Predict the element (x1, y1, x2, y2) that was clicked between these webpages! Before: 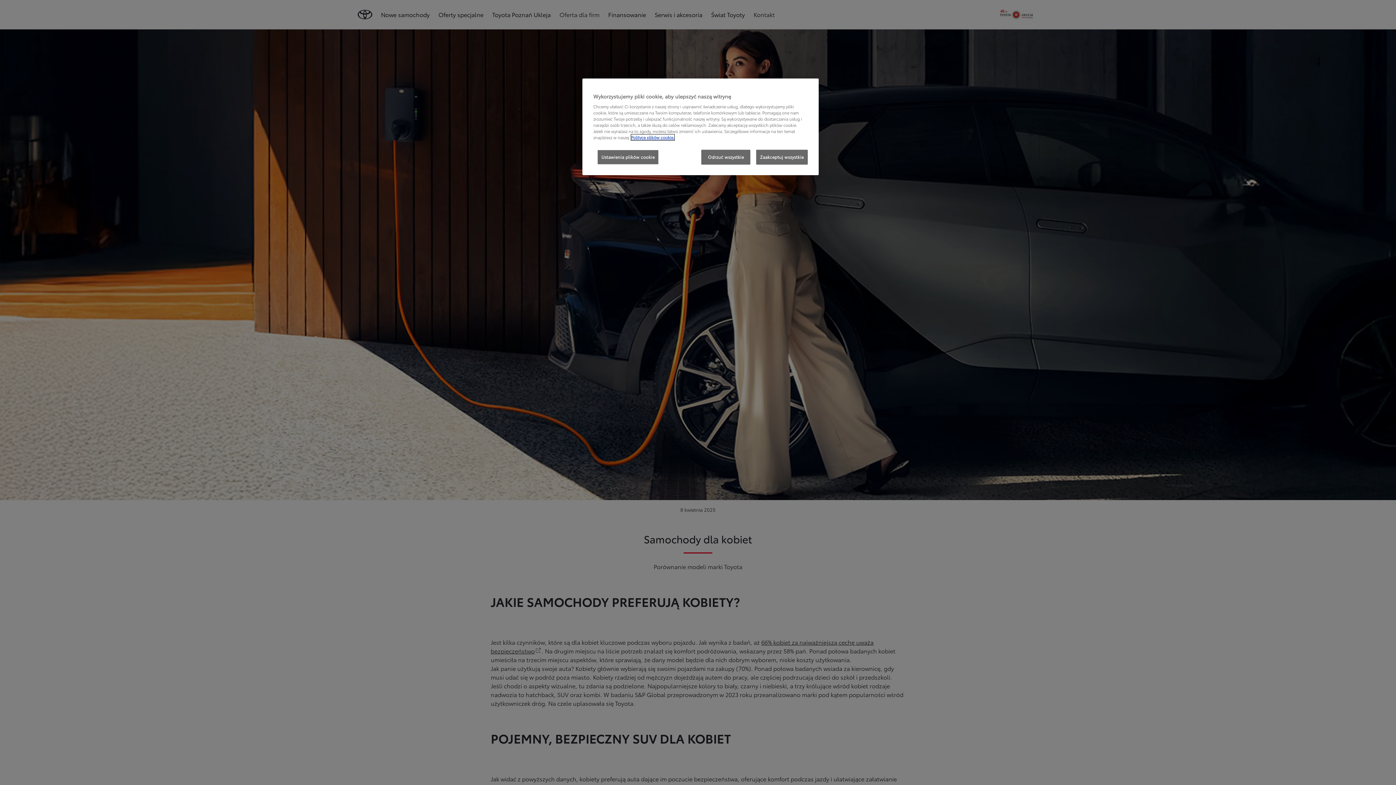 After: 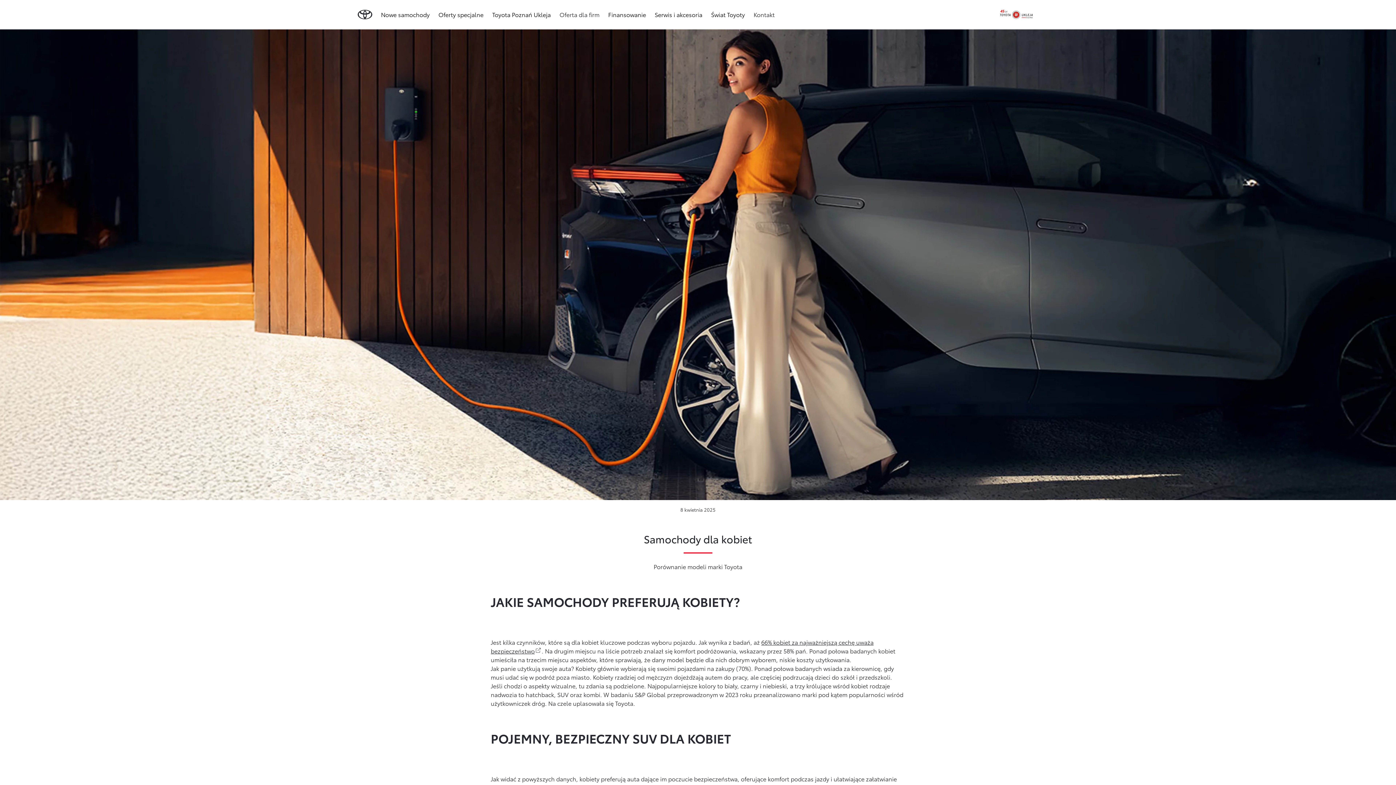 Action: label: Odrzuć wszystkie bbox: (701, 149, 750, 164)